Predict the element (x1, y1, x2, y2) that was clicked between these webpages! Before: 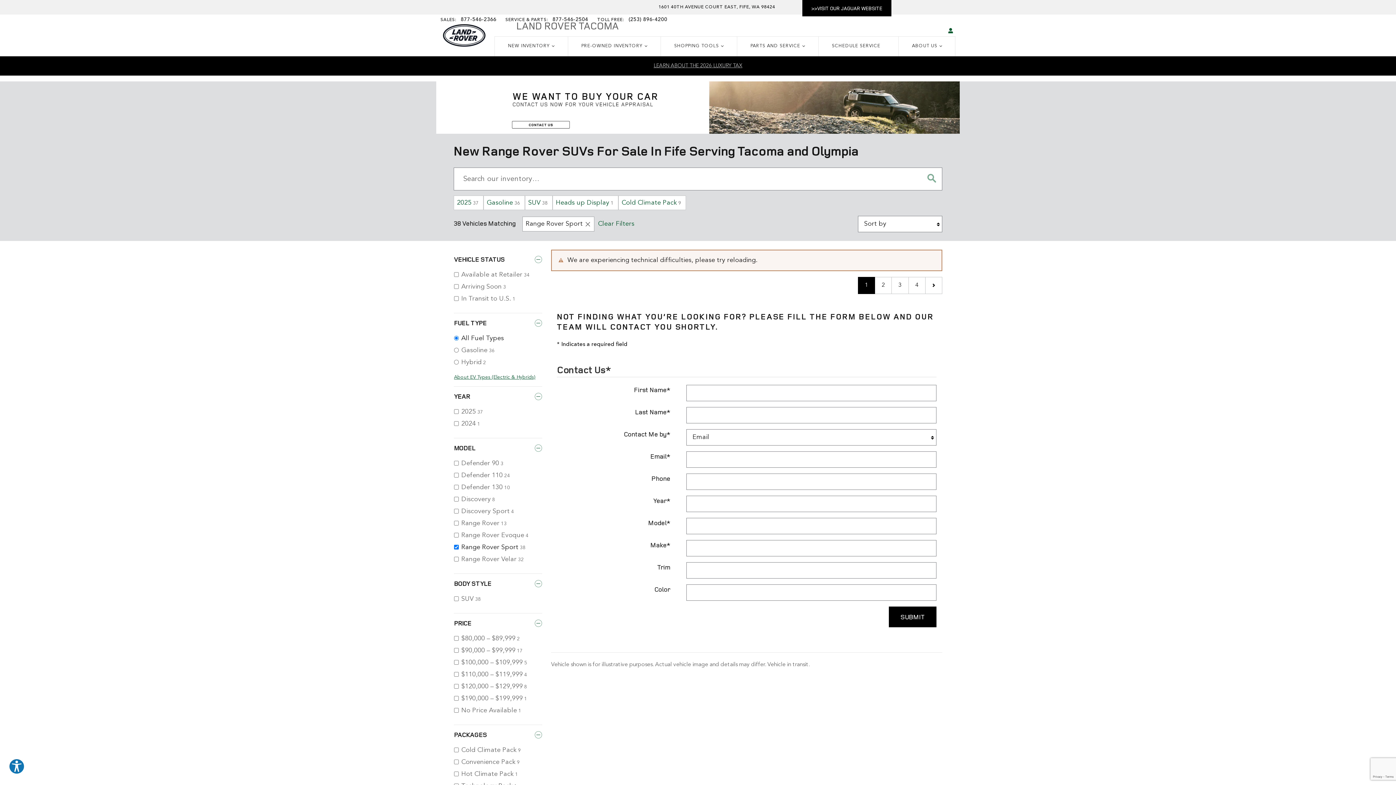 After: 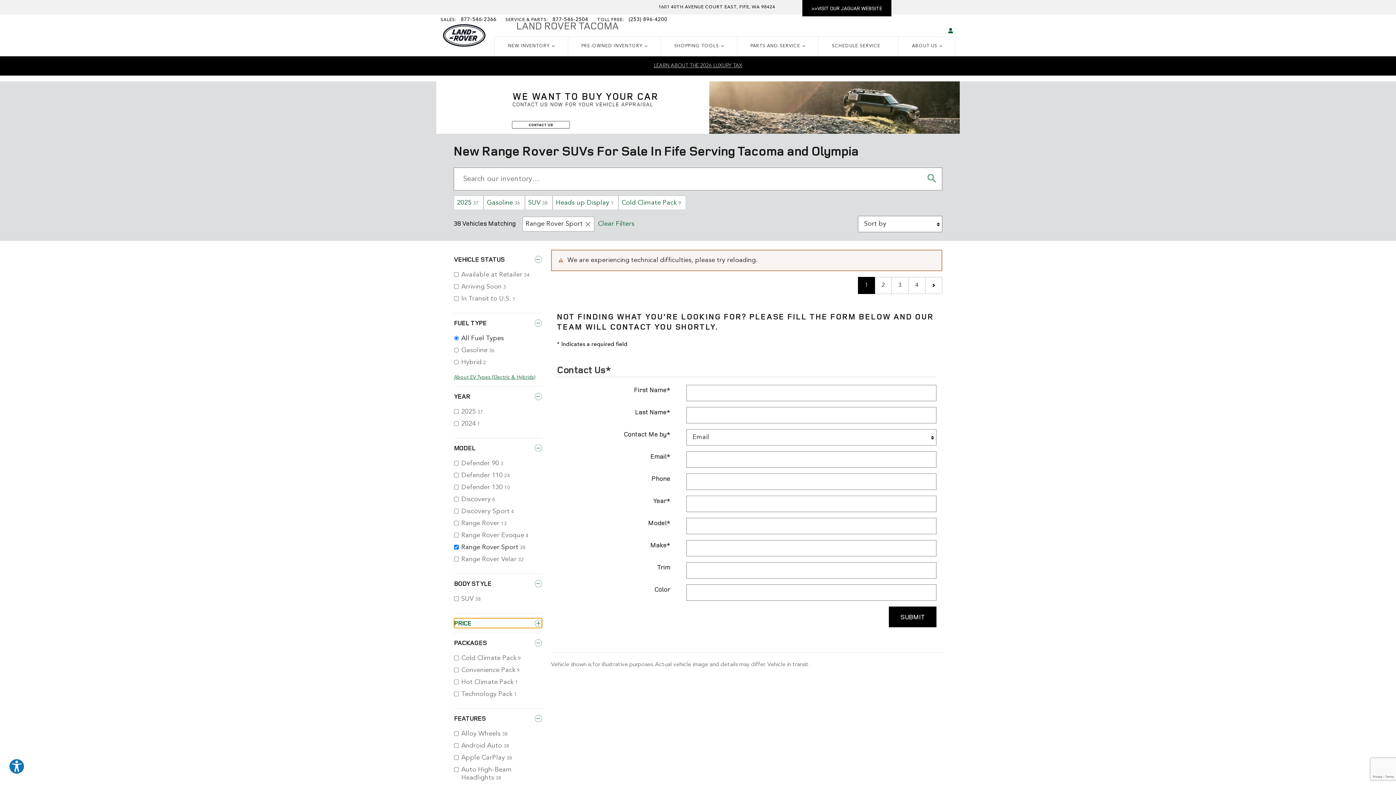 Action: label: PRICE bbox: (454, 618, 542, 628)